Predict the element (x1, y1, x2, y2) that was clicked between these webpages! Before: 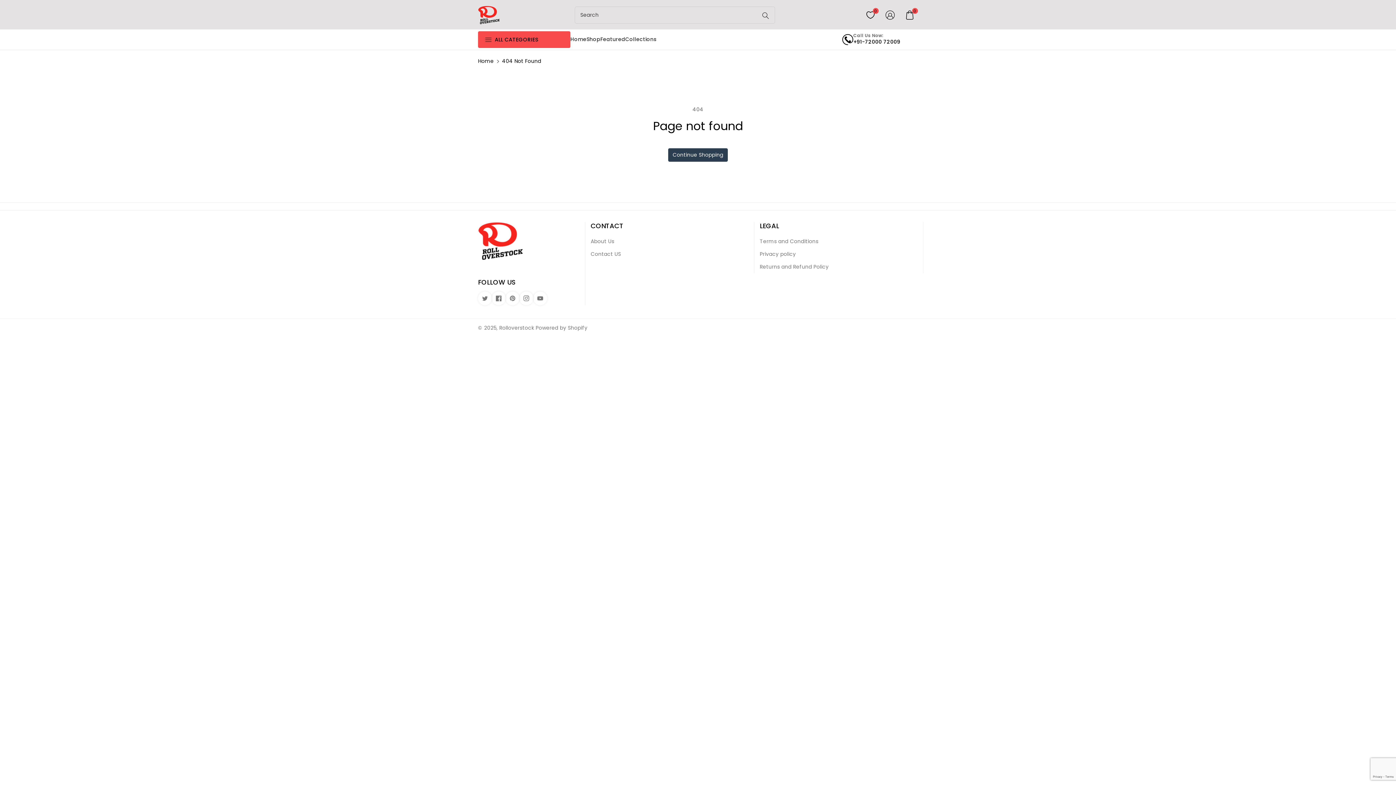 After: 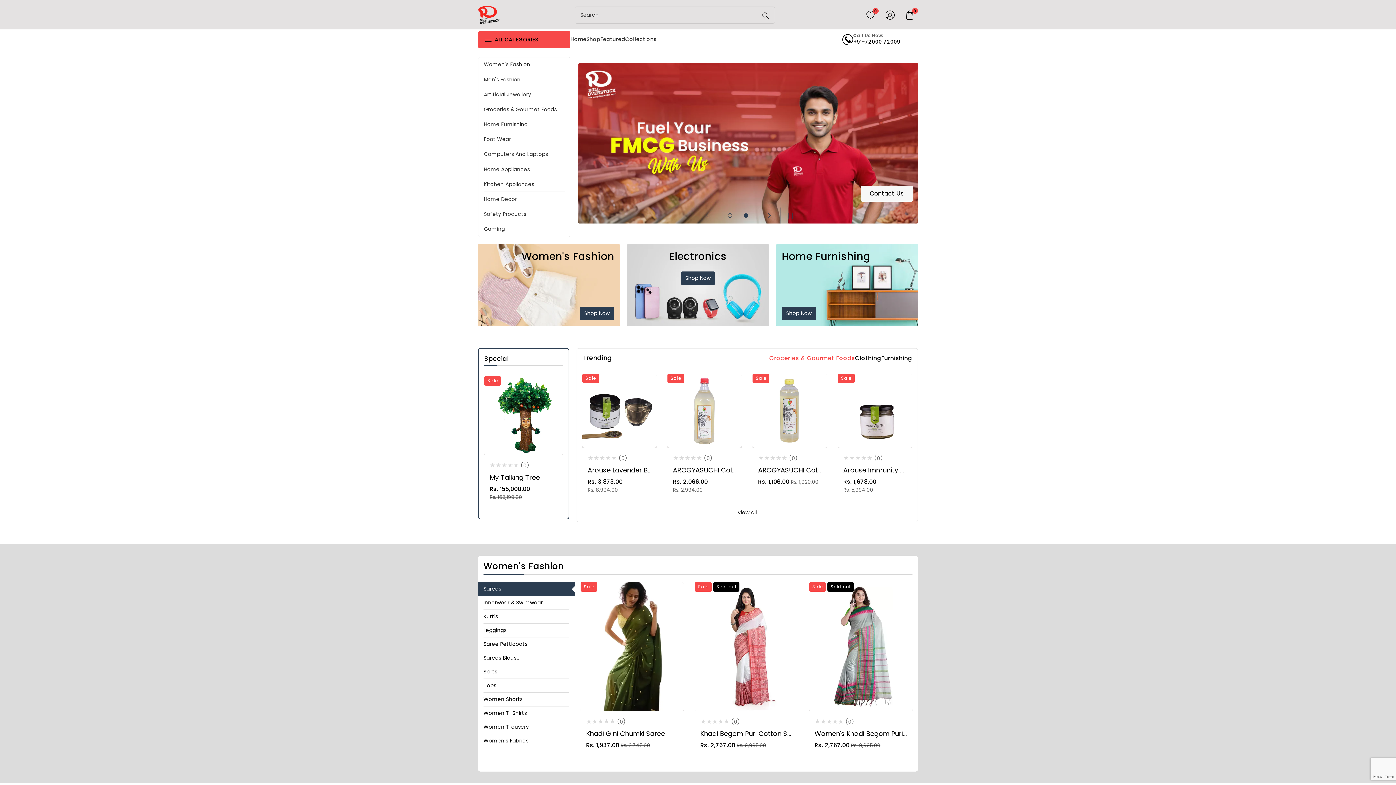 Action: bbox: (499, 324, 534, 331) label: Rolloverstock